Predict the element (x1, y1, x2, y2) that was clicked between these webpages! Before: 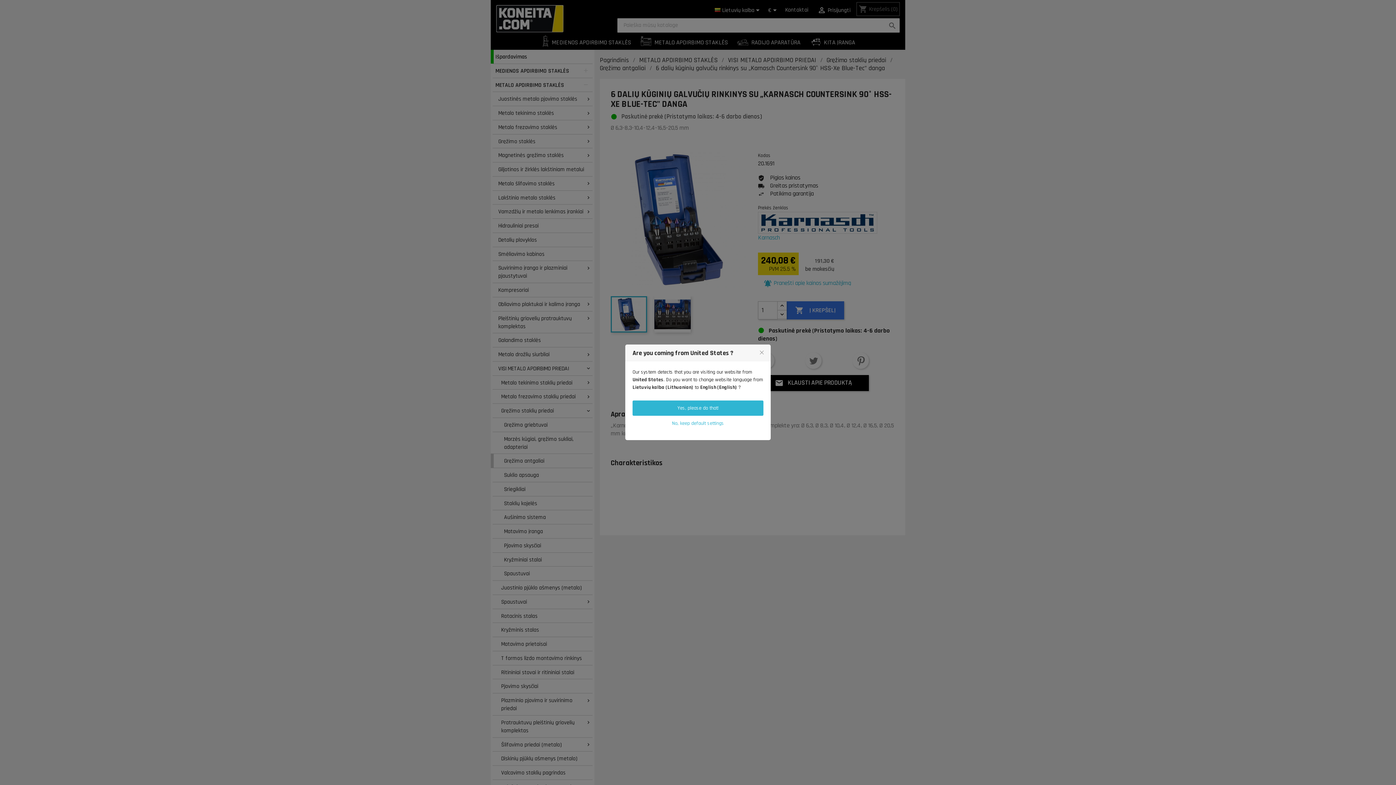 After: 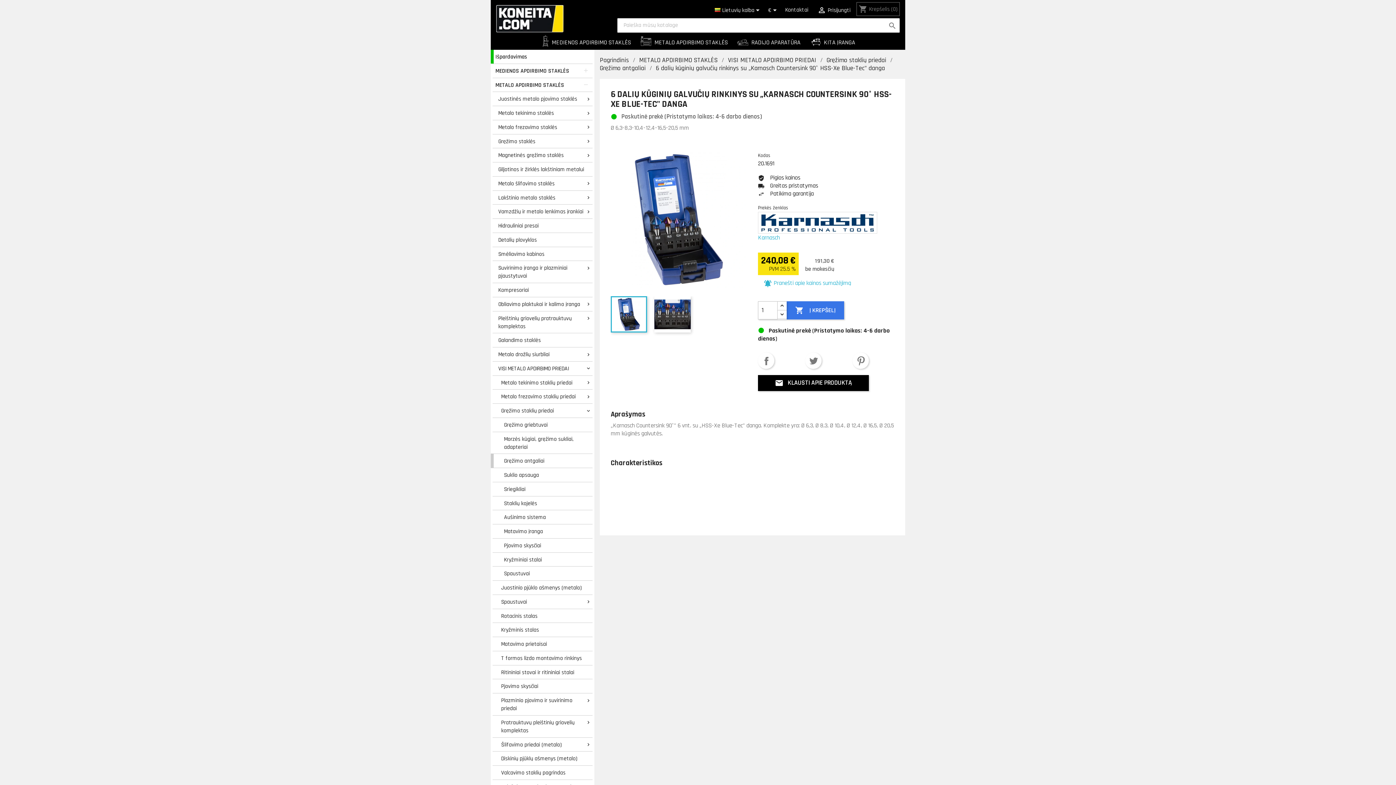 Action: label: No, keep default settings bbox: (632, 416, 763, 431)